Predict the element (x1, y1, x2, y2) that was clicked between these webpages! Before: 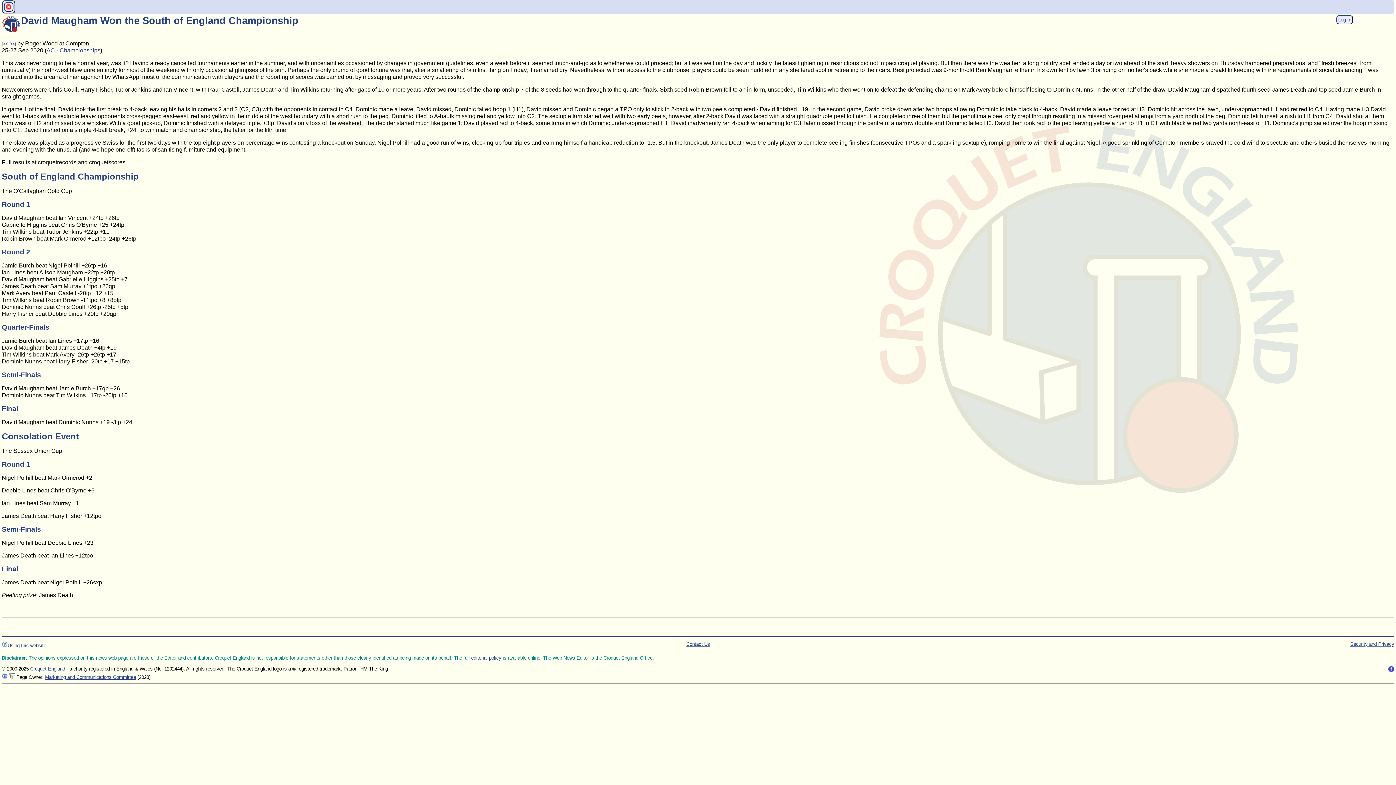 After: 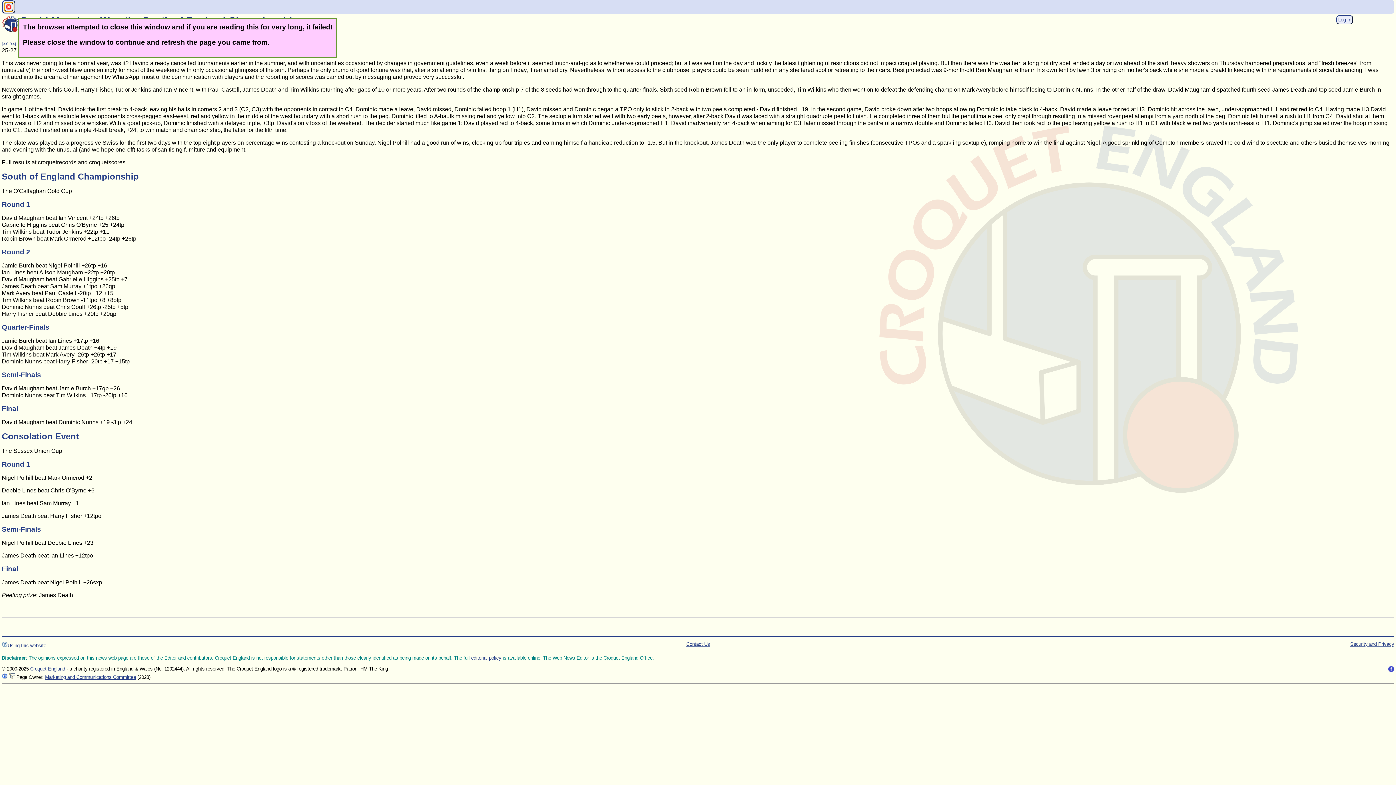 Action: bbox: (4, 2, 13, 11)